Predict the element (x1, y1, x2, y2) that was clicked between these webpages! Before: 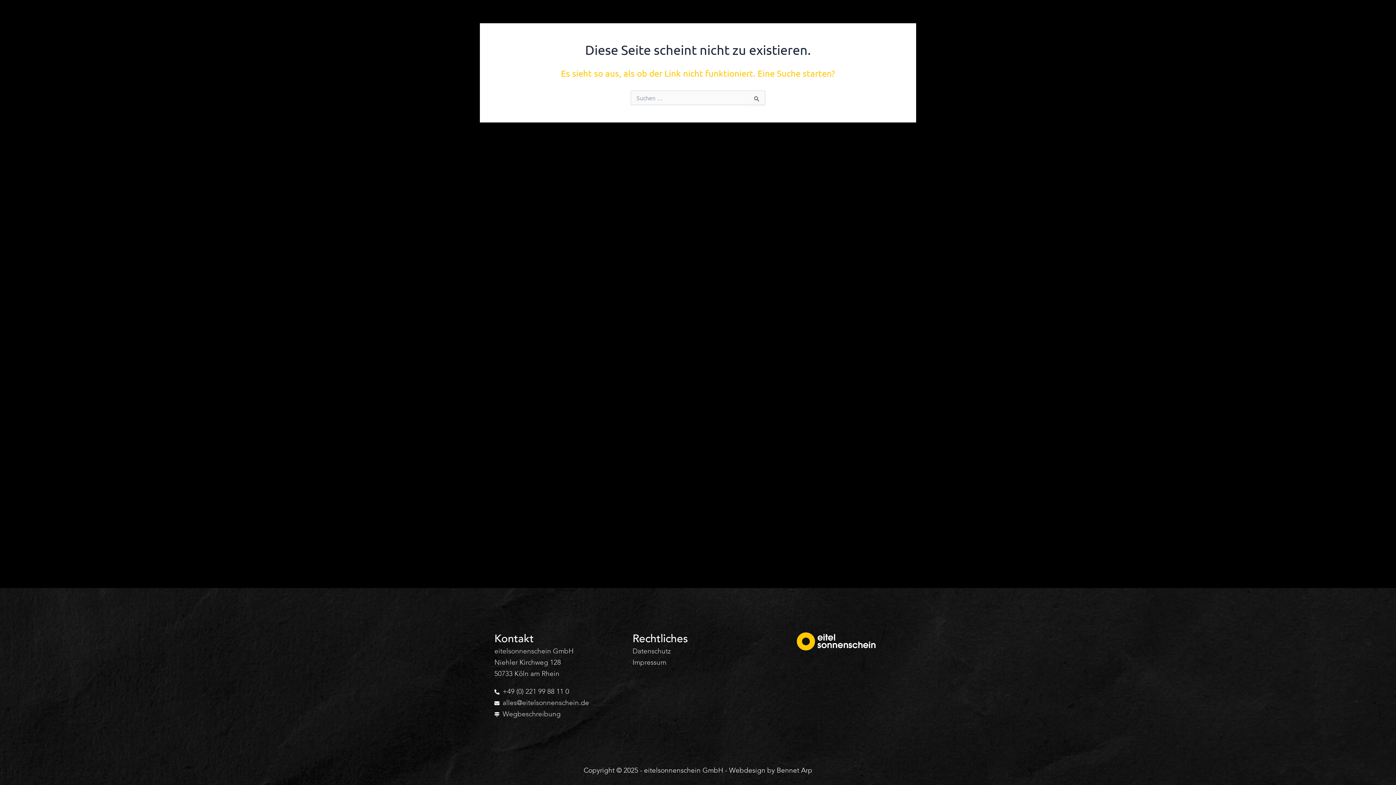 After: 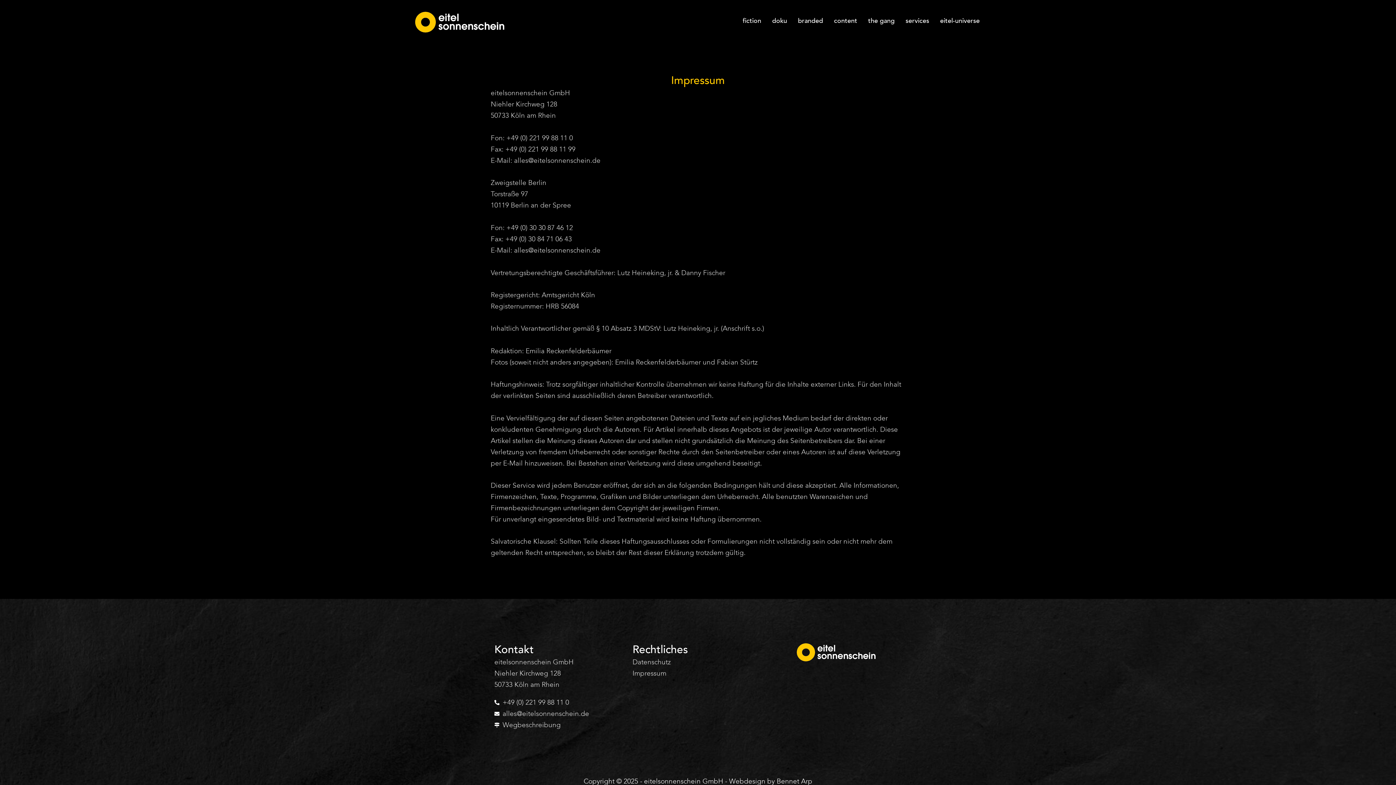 Action: bbox: (632, 658, 666, 667) label: Impressum